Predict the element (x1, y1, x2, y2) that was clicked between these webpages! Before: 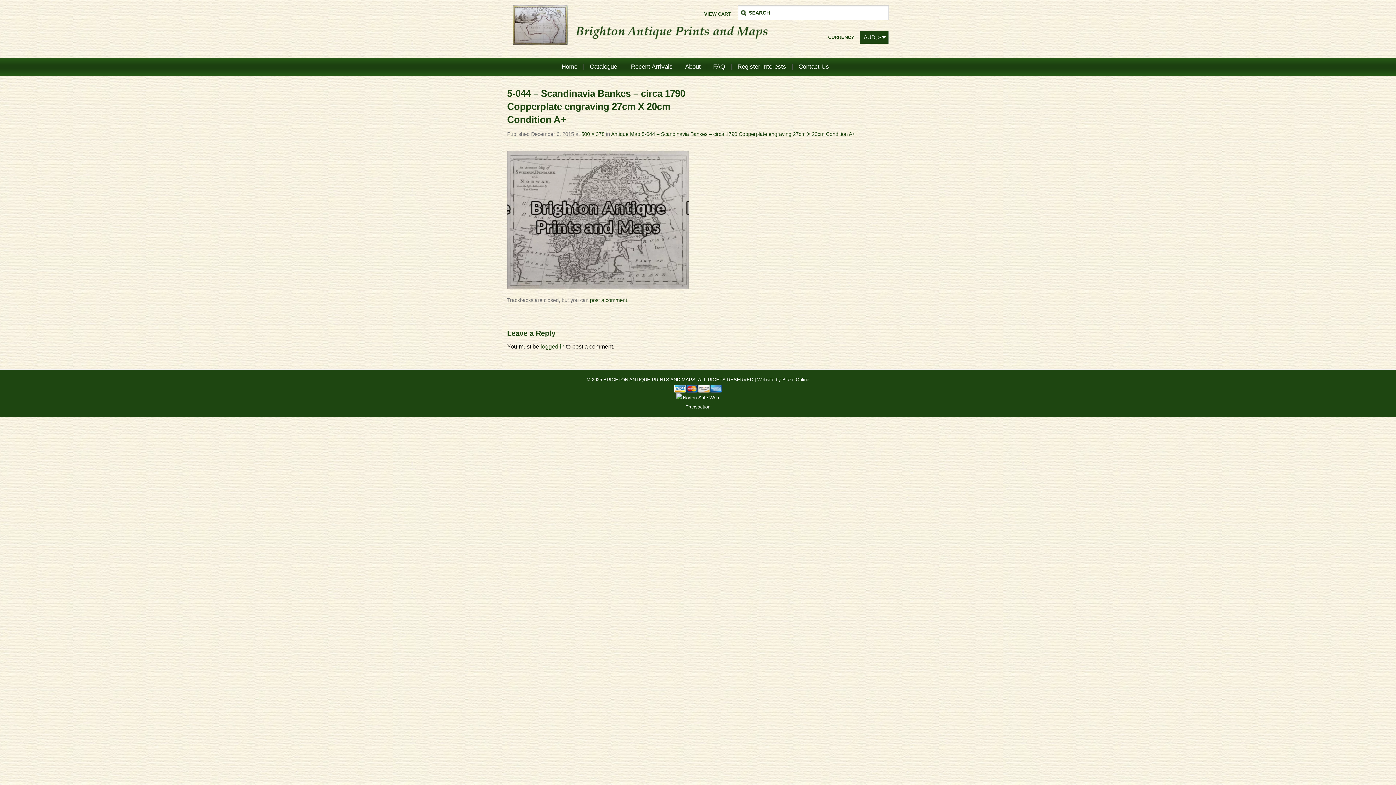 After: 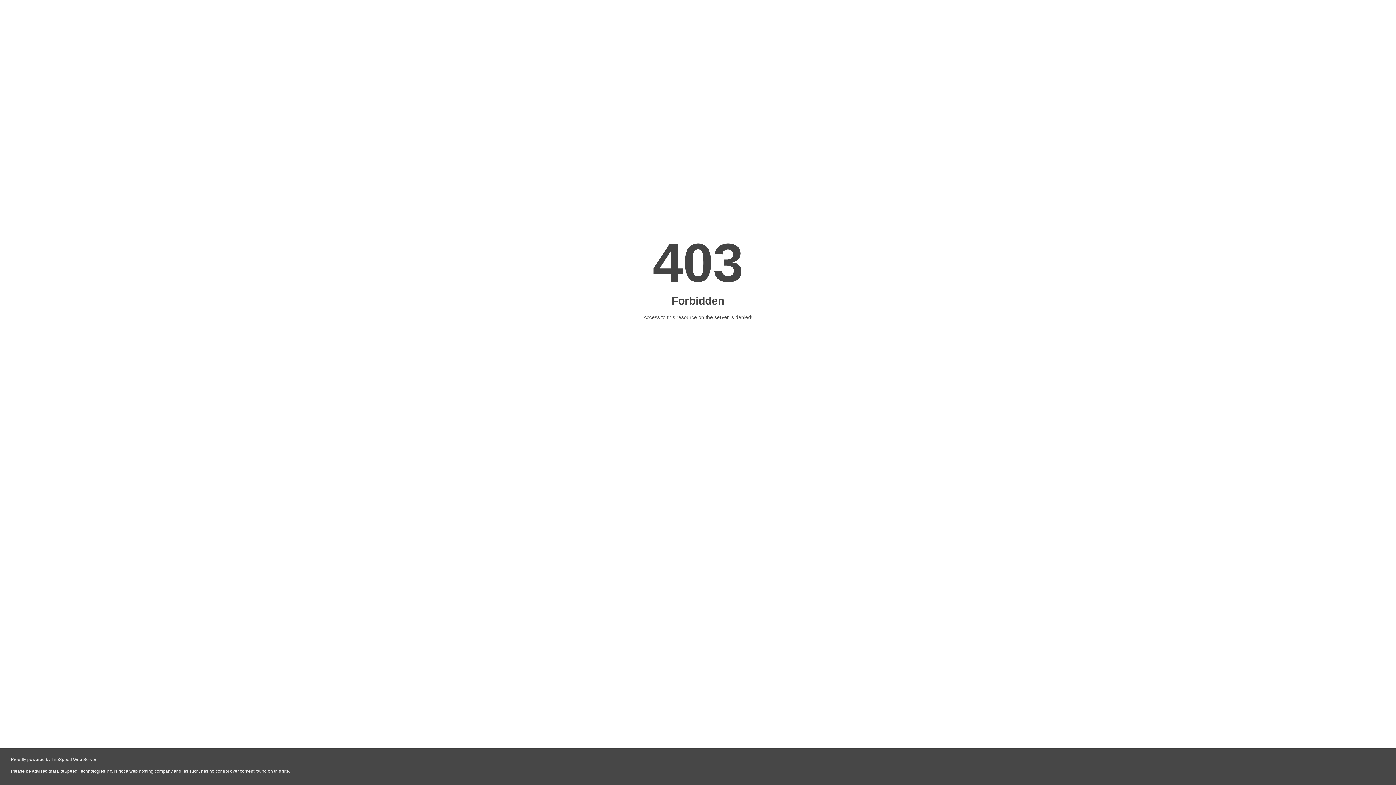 Action: bbox: (757, 377, 809, 382) label: Website by Blaze Online